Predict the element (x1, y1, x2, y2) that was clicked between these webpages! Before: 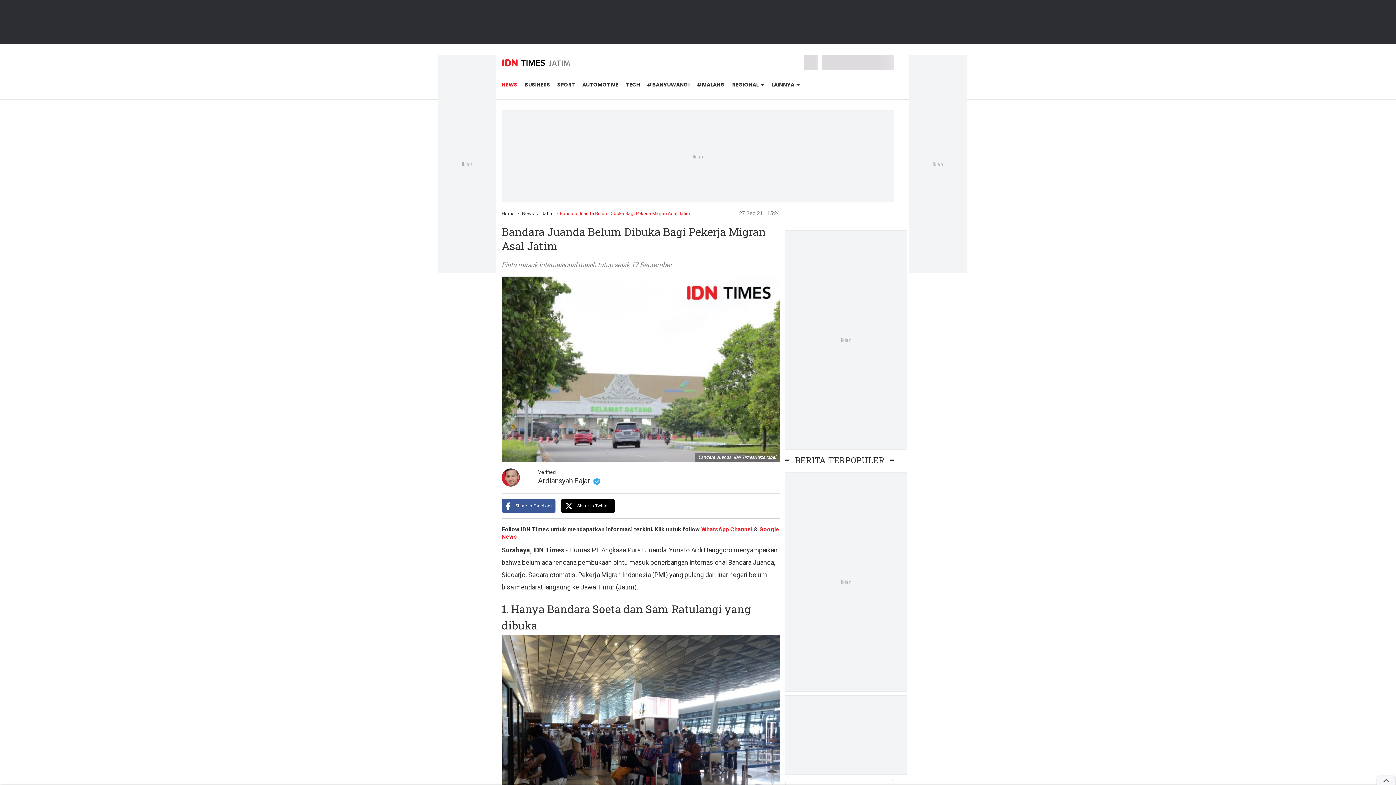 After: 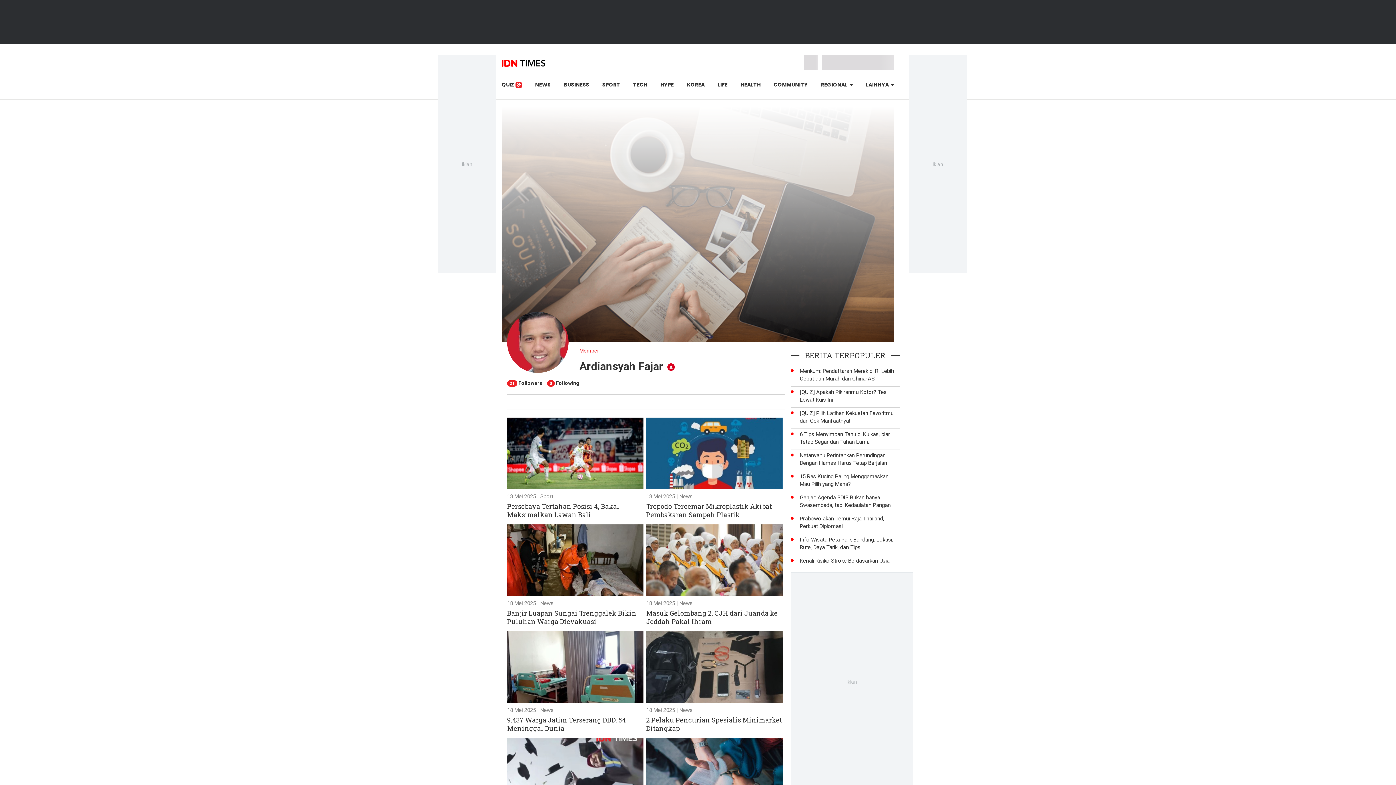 Action: label: Ardiansyah Fajar  bbox: (538, 476, 601, 485)